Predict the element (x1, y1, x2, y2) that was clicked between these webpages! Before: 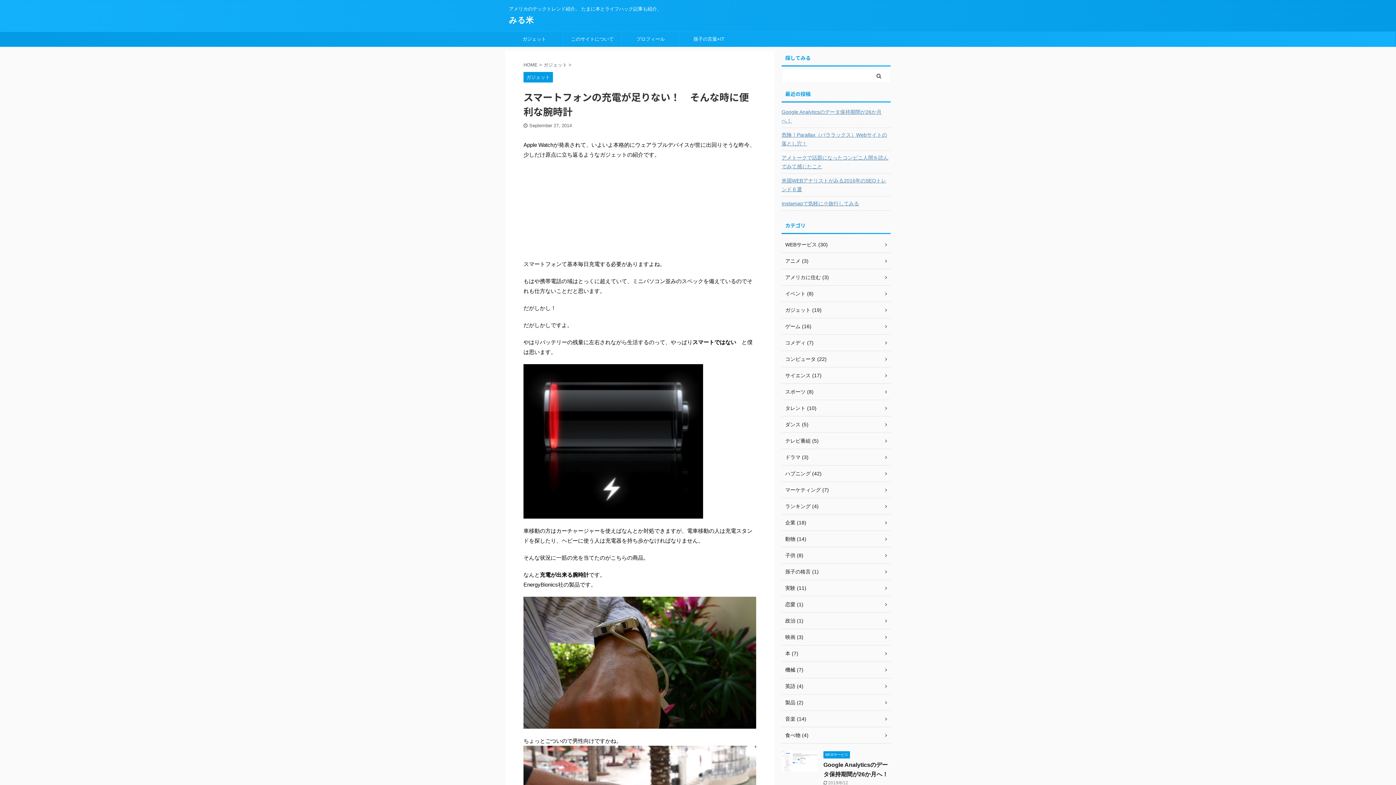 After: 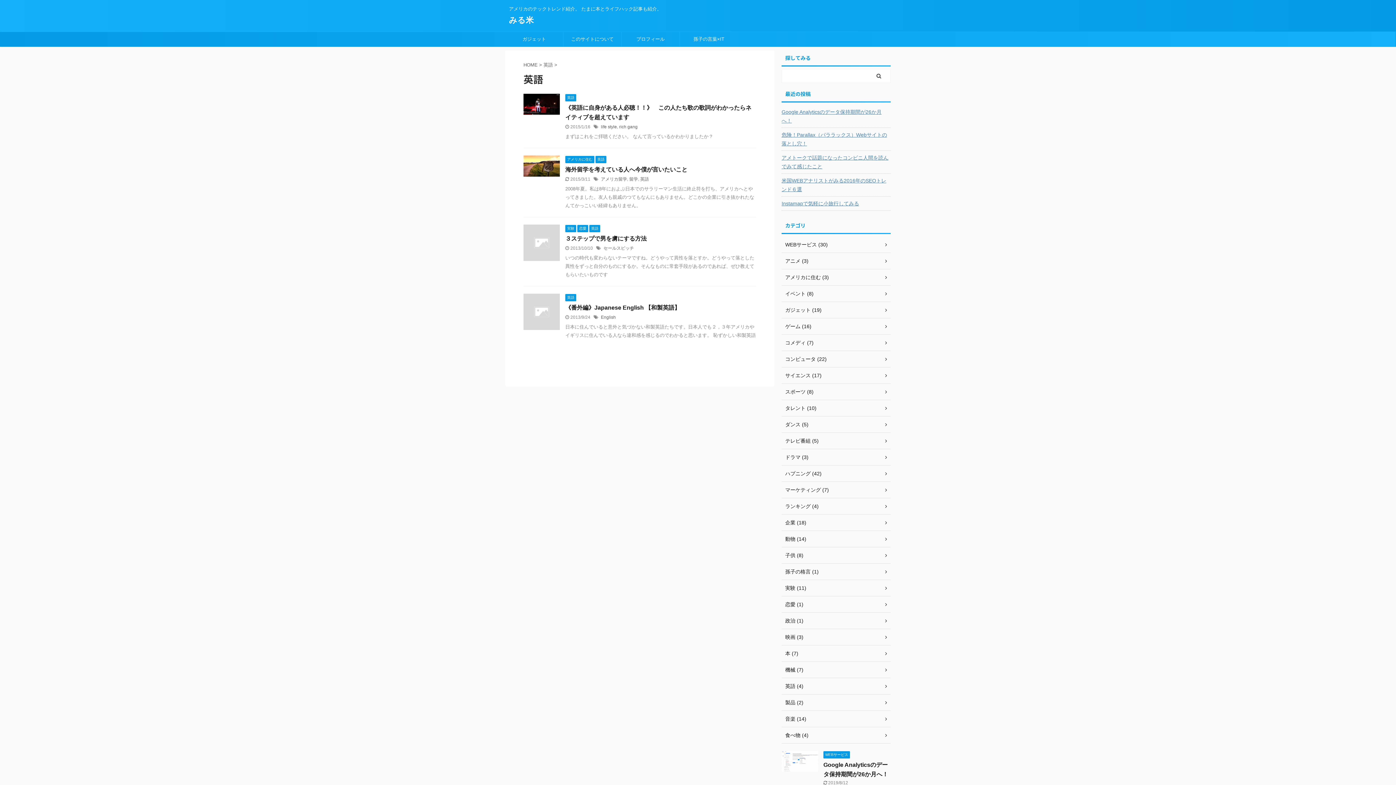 Action: bbox: (781, 678, 890, 694) label: 英語 (4)